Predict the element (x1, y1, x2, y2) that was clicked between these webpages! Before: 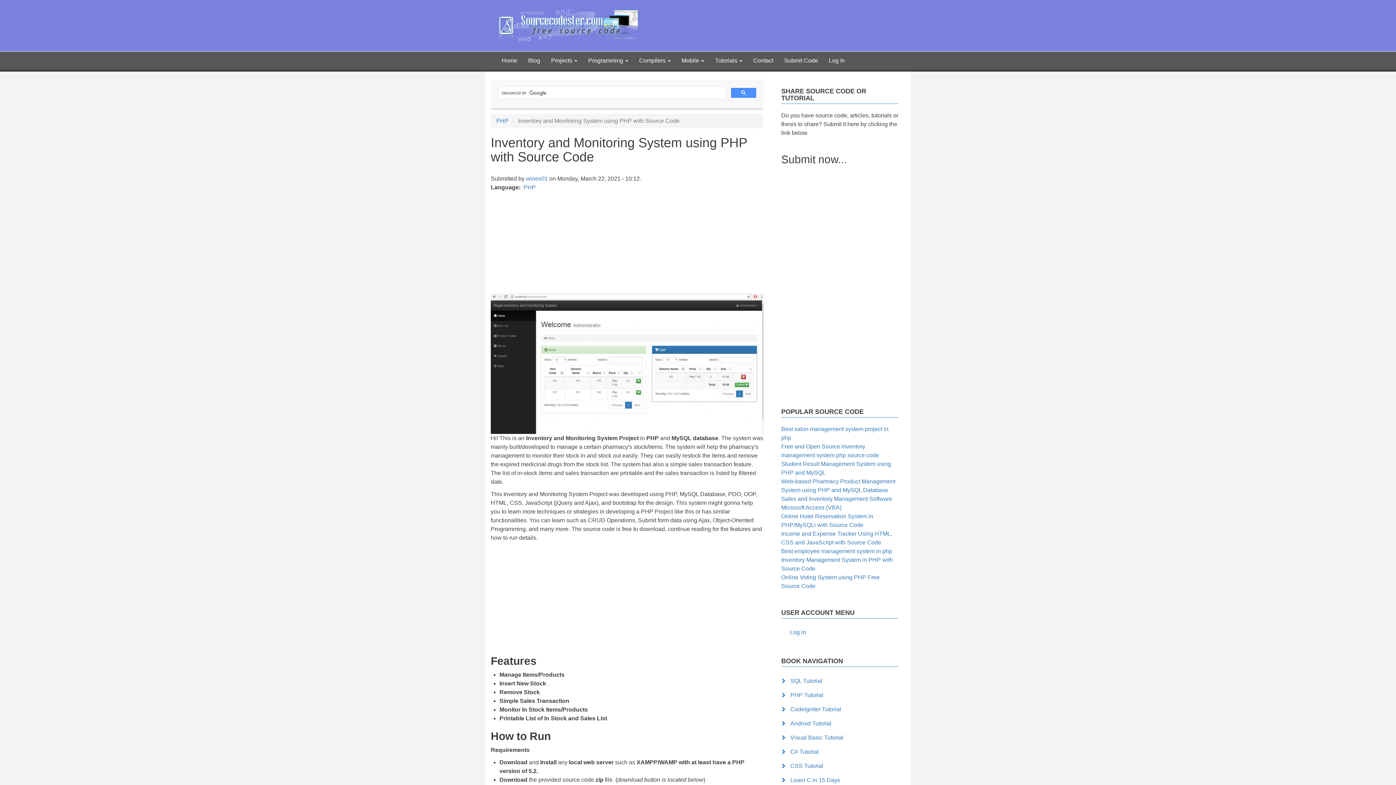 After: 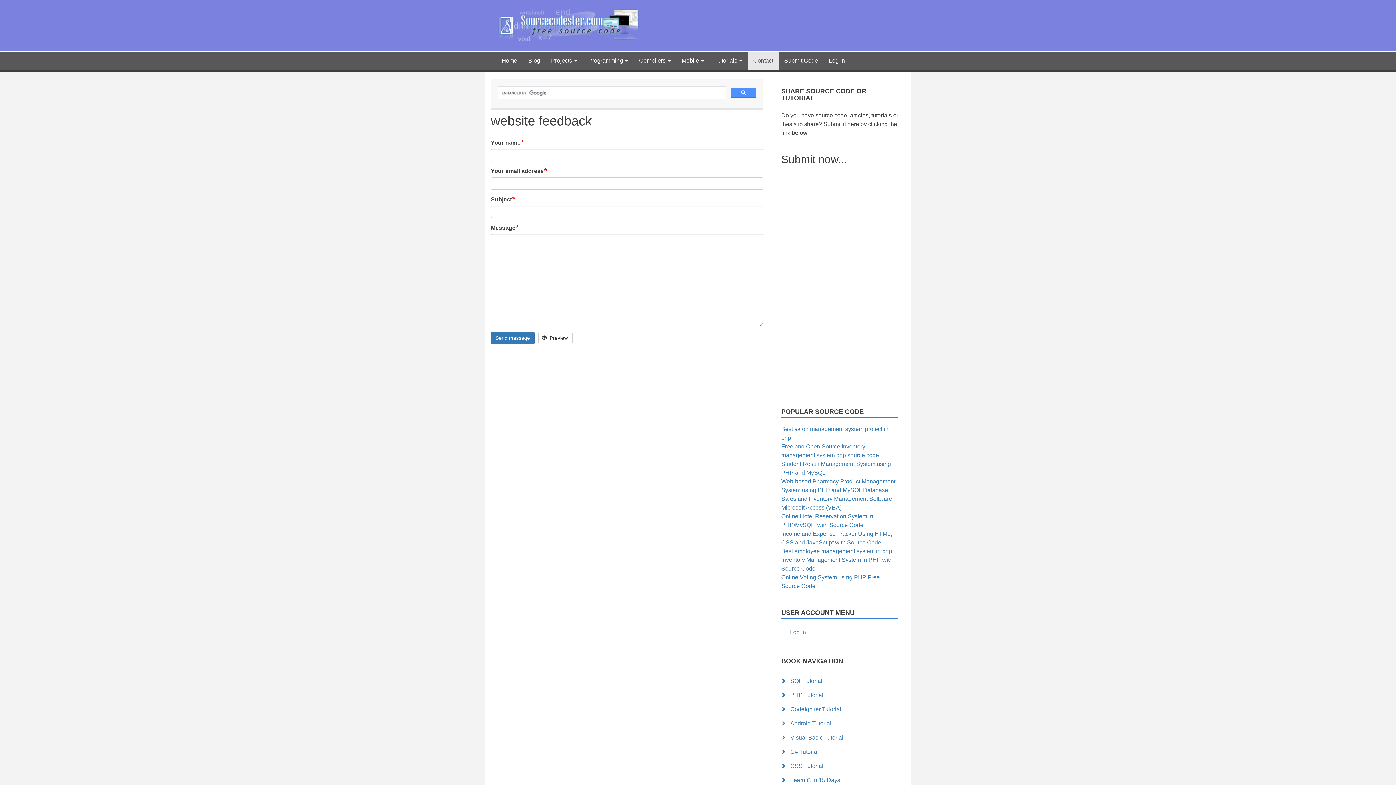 Action: bbox: (748, 51, 778, 69) label: Contact